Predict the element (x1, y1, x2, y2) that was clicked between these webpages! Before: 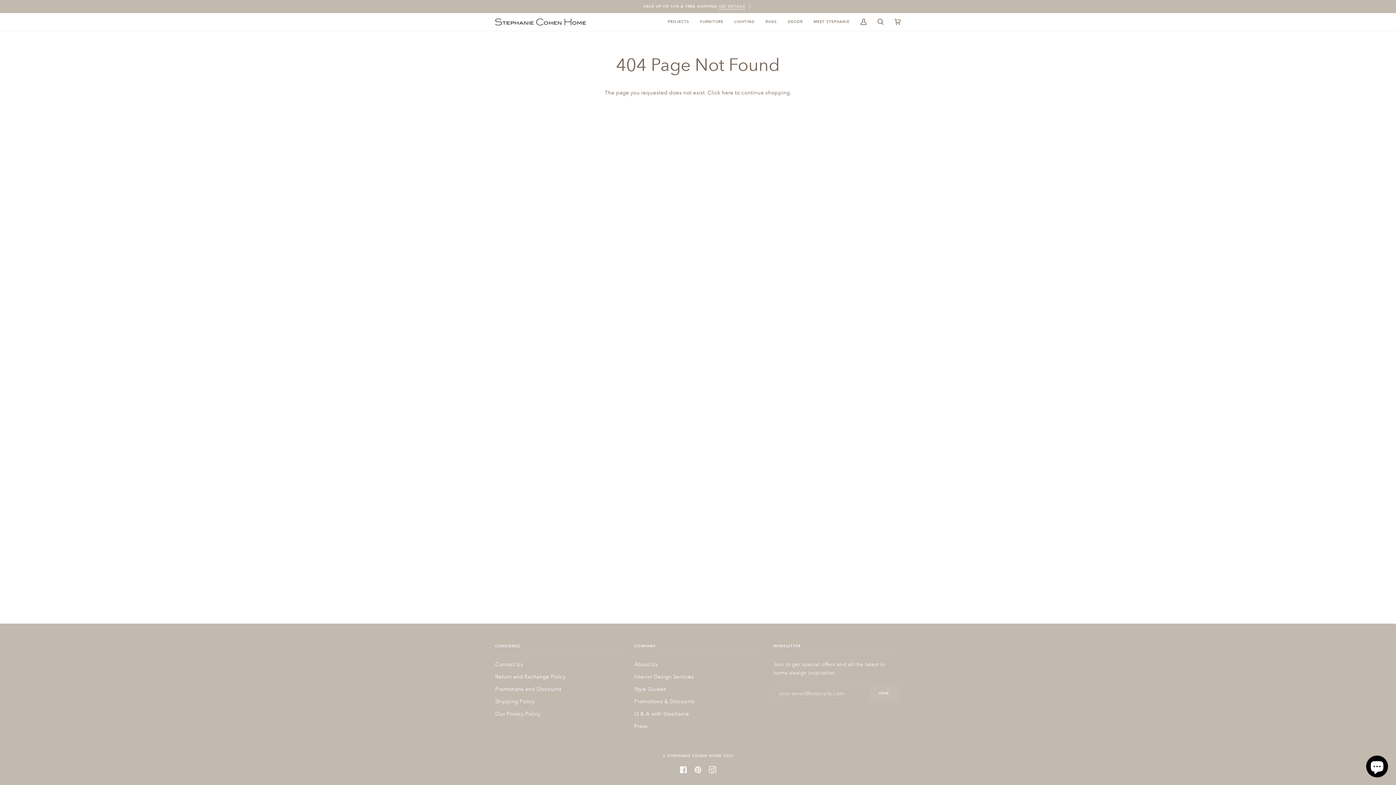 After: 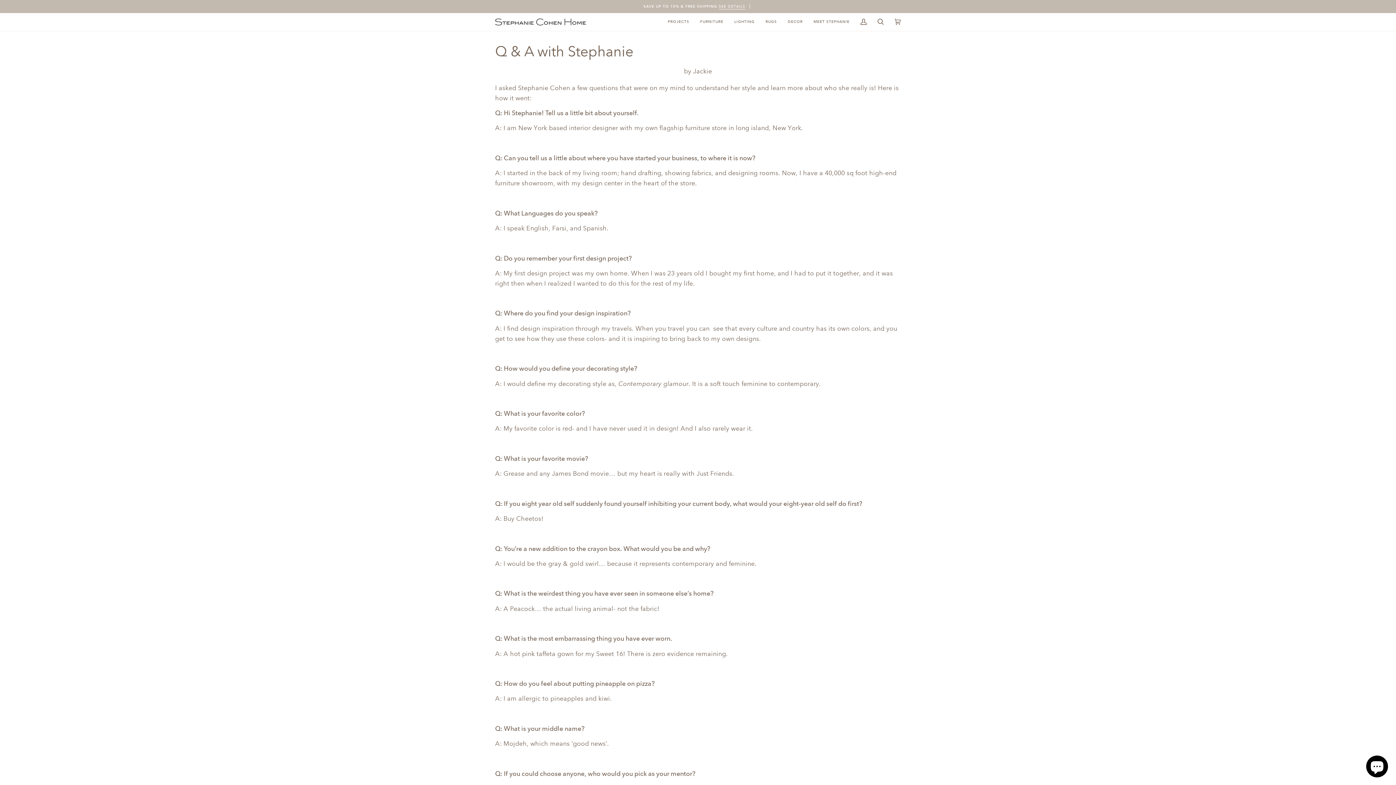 Action: label: Q & A with Stephanie bbox: (634, 710, 689, 717)